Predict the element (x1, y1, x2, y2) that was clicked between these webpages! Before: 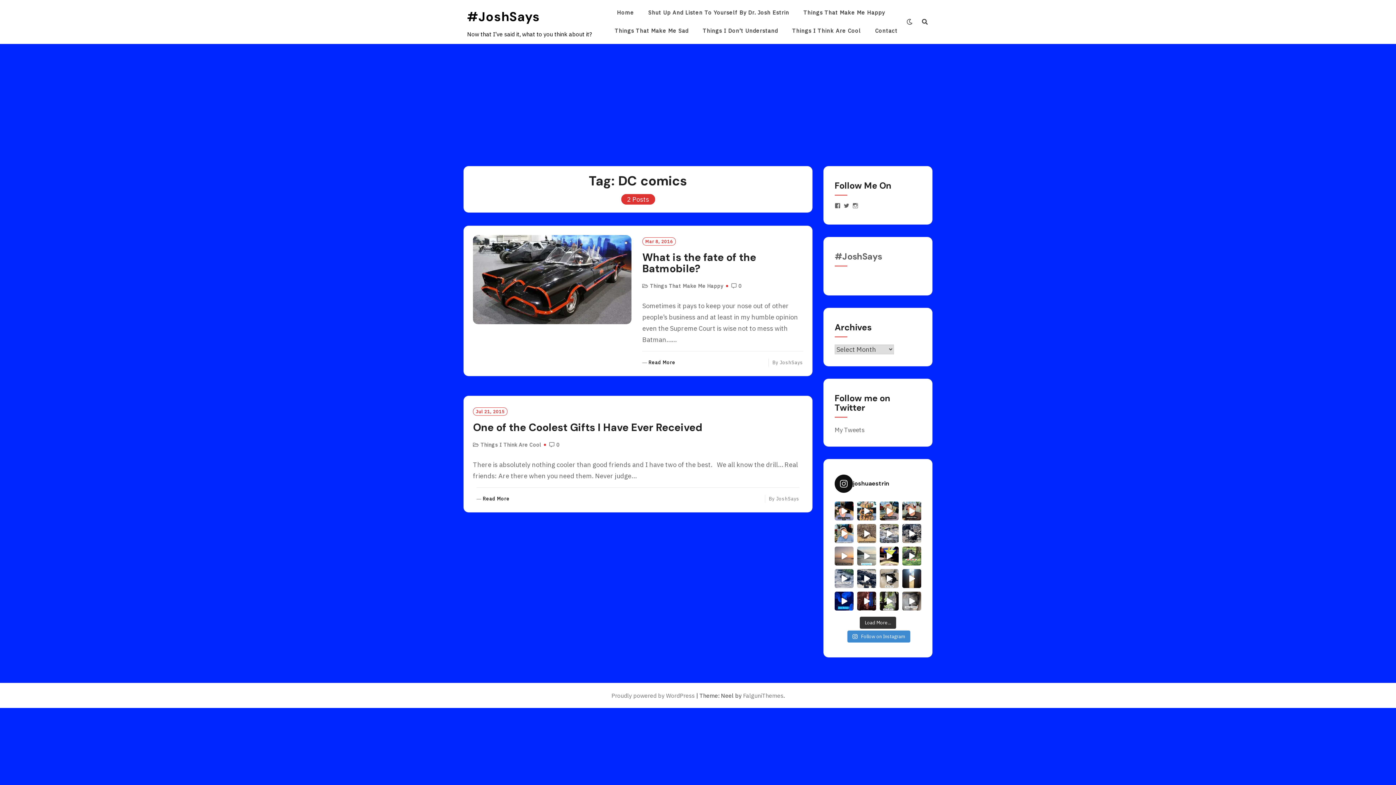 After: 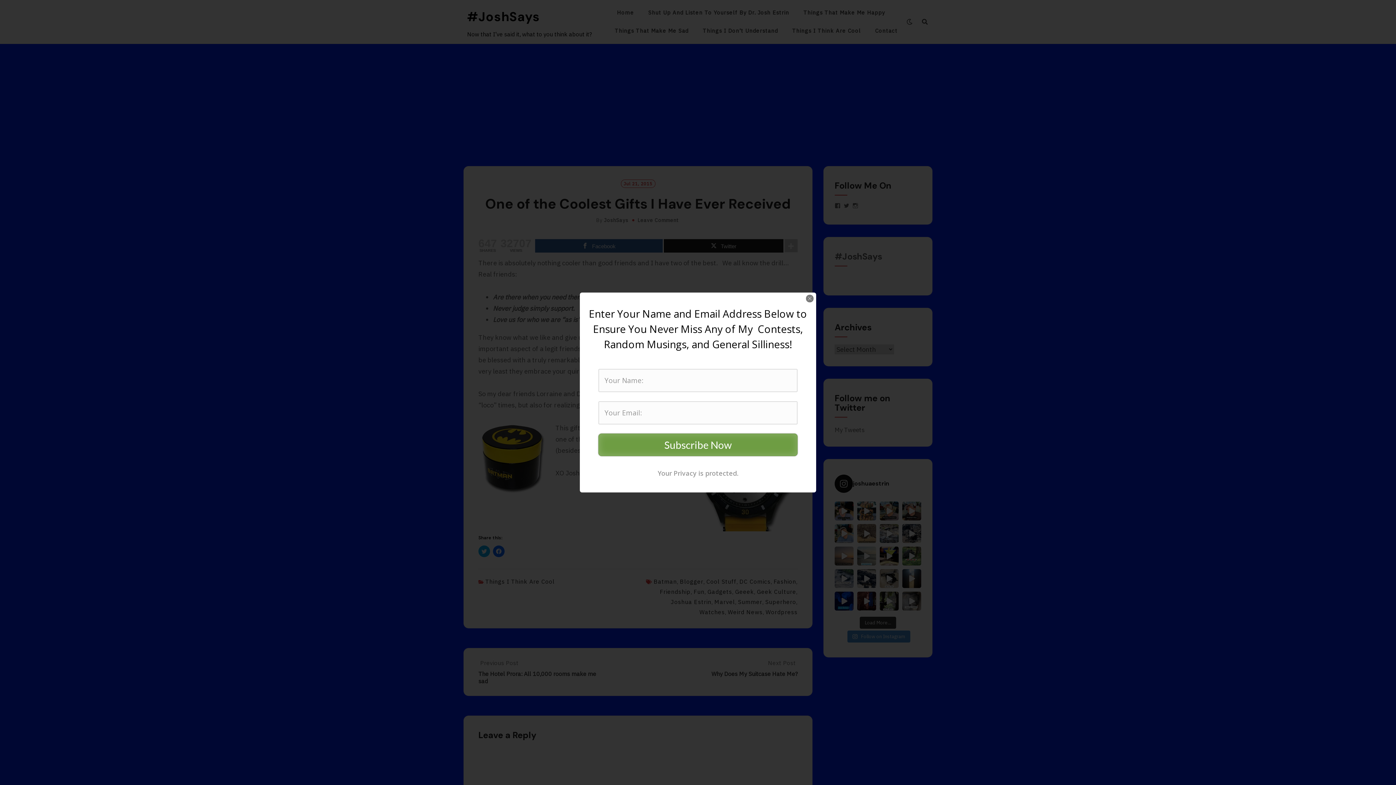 Action: label: Read More
Read More bbox: (476, 496, 509, 502)